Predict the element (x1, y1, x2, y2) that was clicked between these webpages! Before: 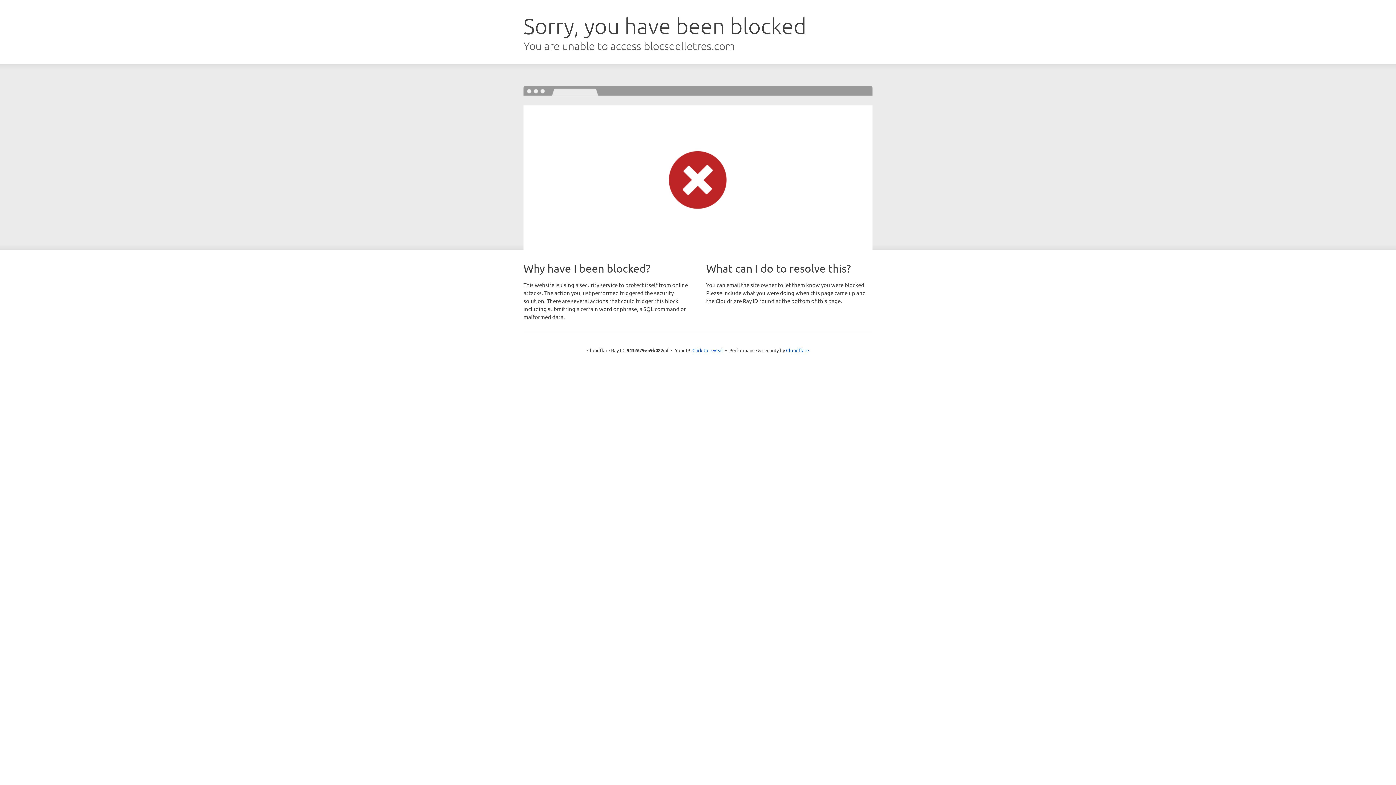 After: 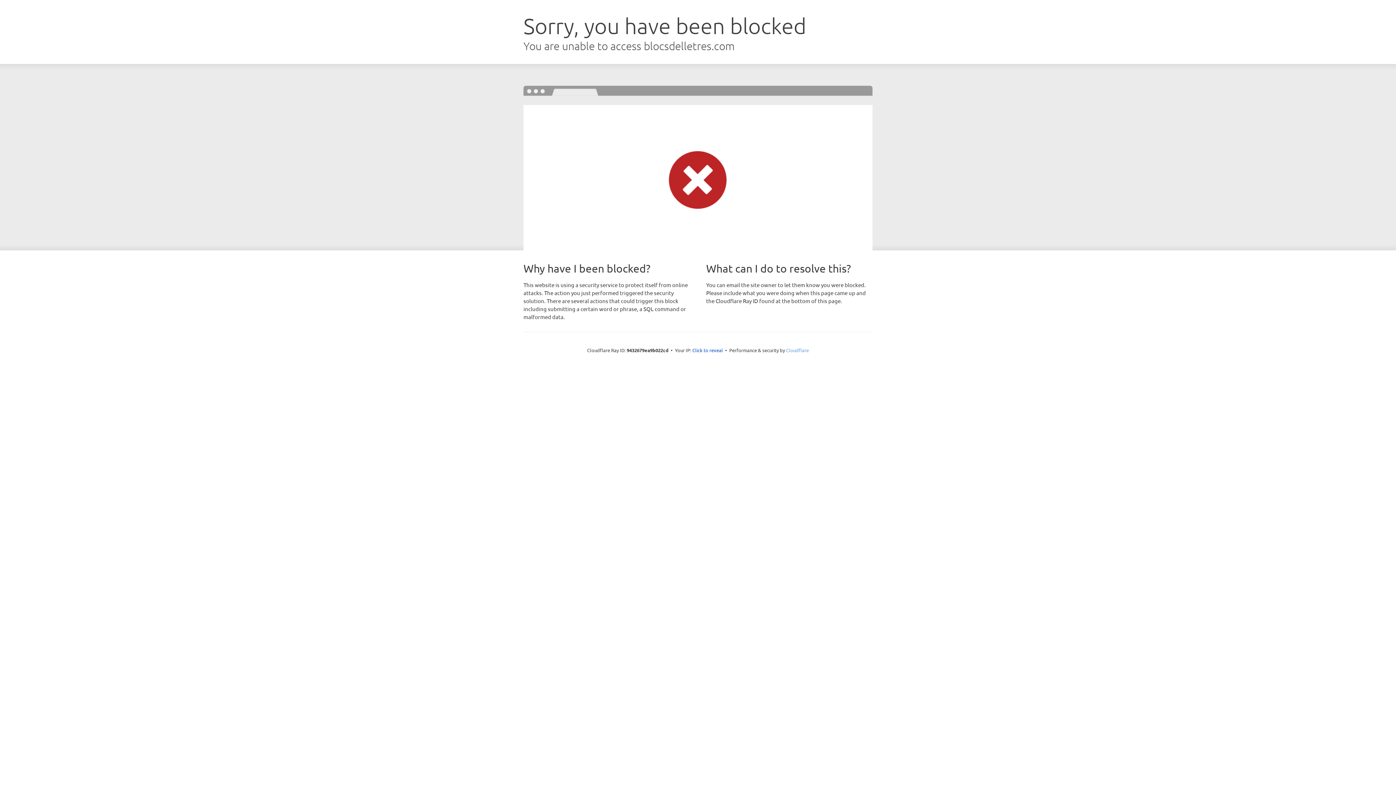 Action: label: Cloudflare bbox: (786, 347, 809, 353)